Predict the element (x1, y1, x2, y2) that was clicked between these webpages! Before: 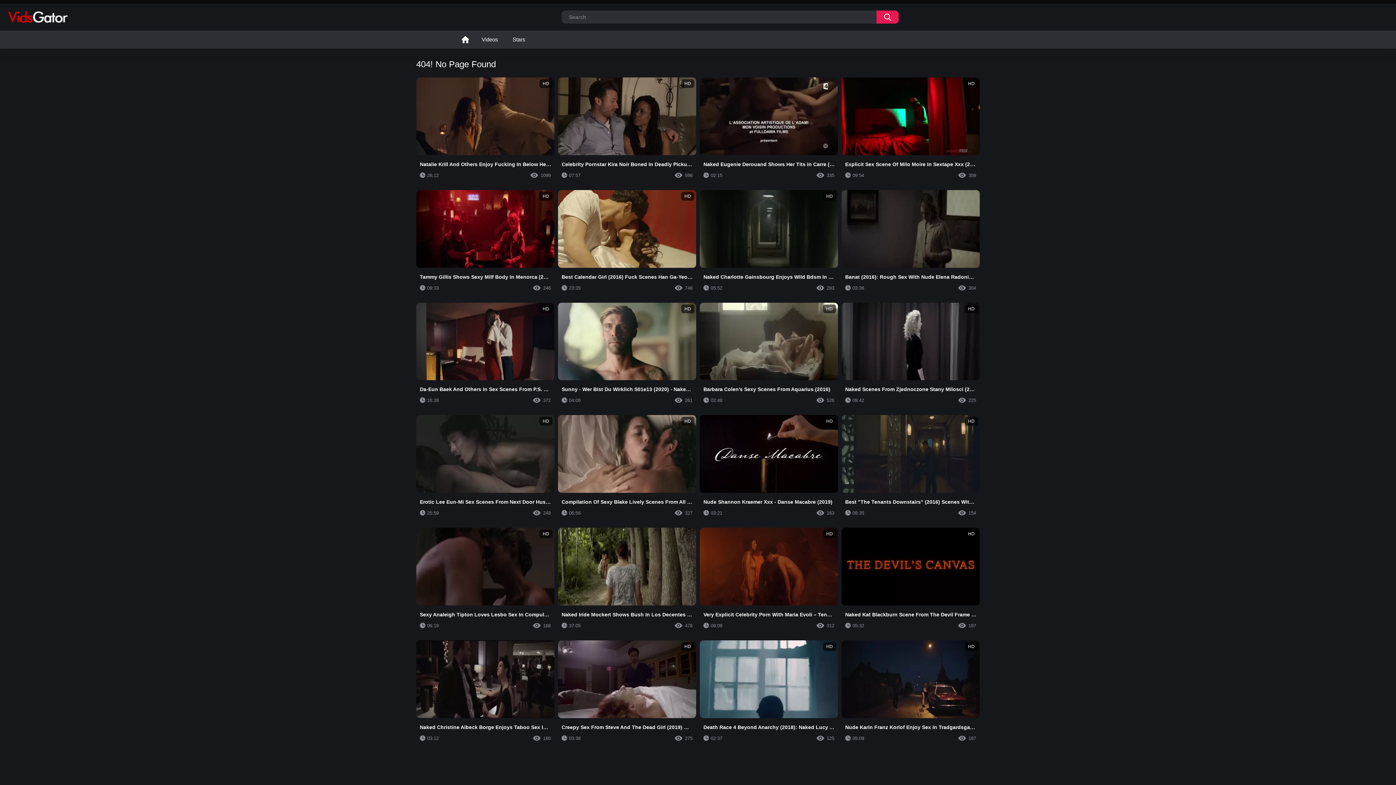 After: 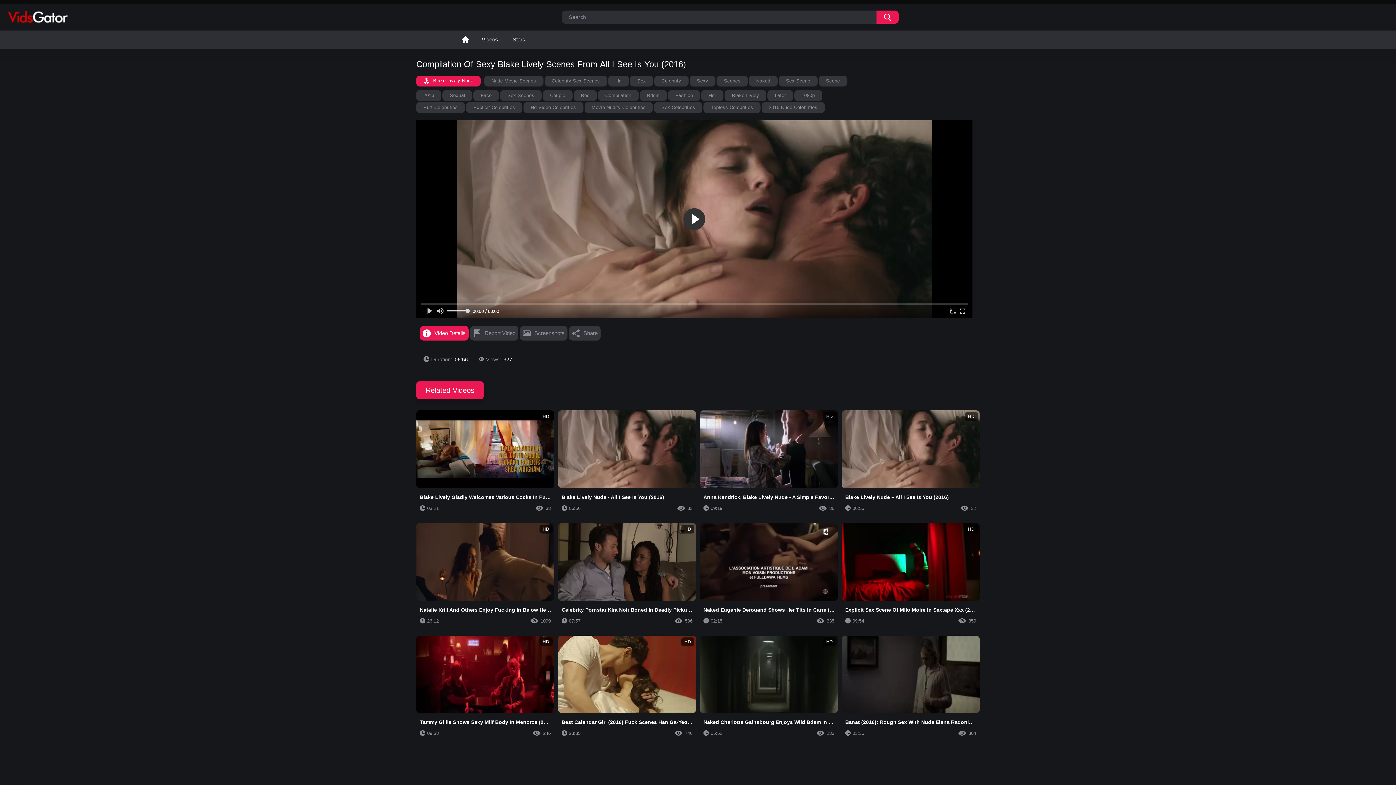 Action: label: HD
Compilation Of Sexy Blake Lively Scenes From All I See Is You (2016)
06:56
327 bbox: (558, 415, 696, 520)